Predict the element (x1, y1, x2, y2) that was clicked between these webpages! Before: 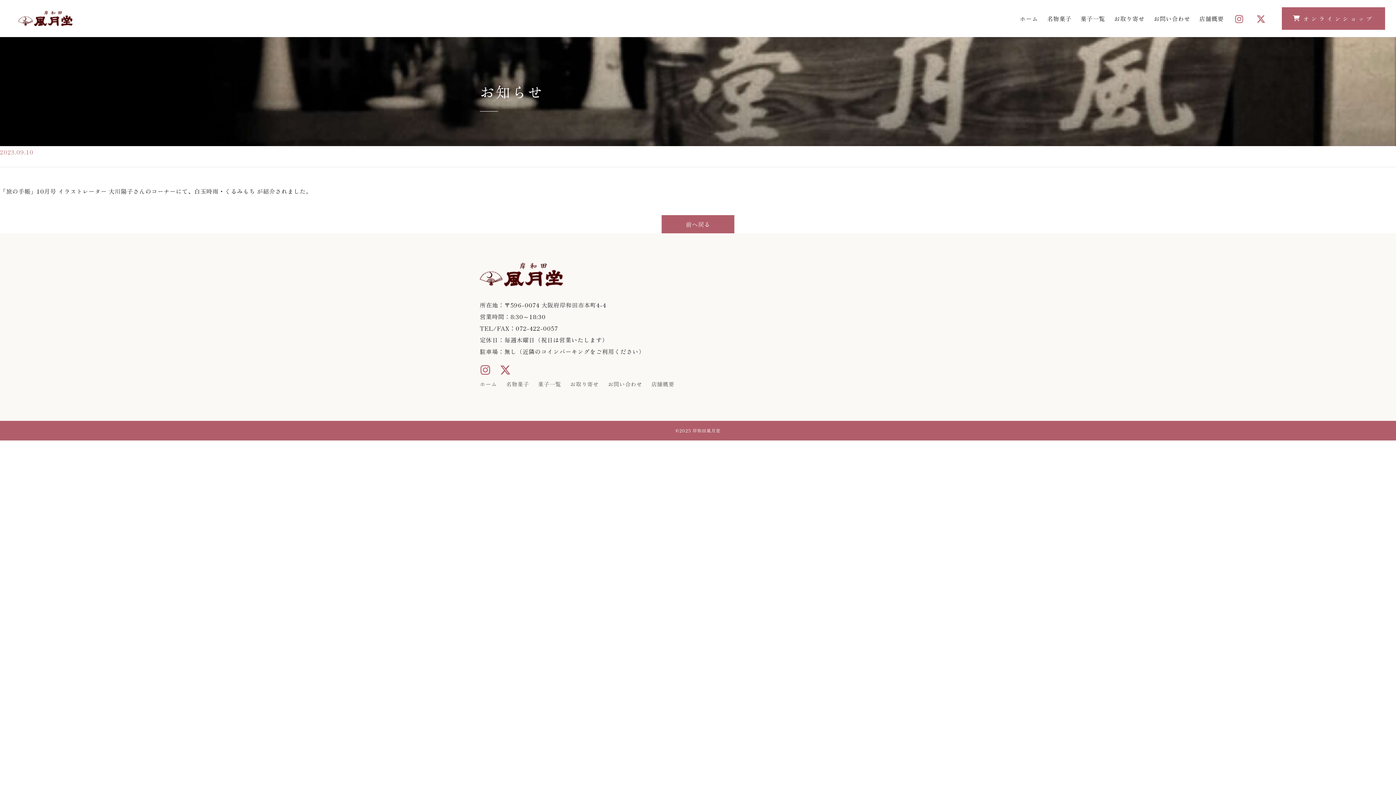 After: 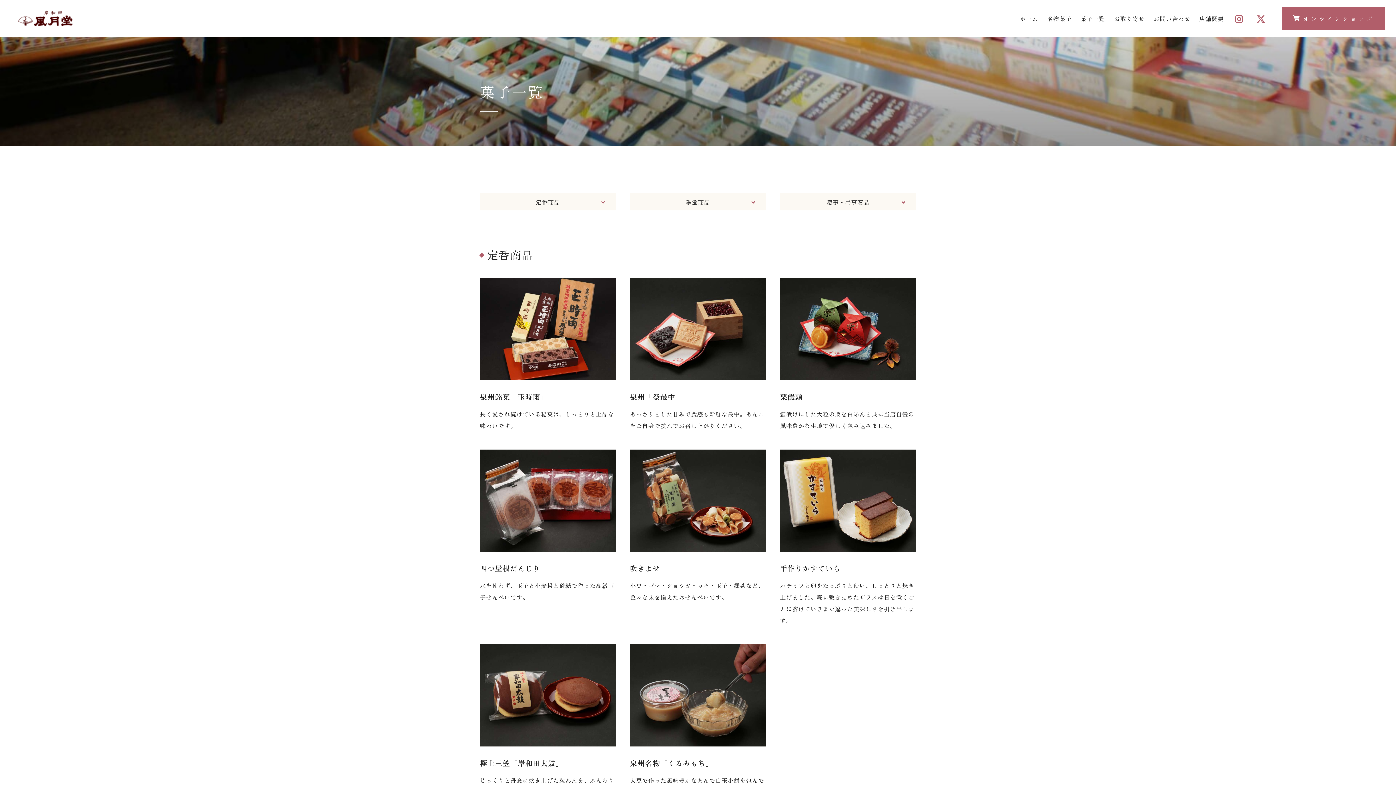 Action: bbox: (538, 379, 561, 389) label: 菓子一覧